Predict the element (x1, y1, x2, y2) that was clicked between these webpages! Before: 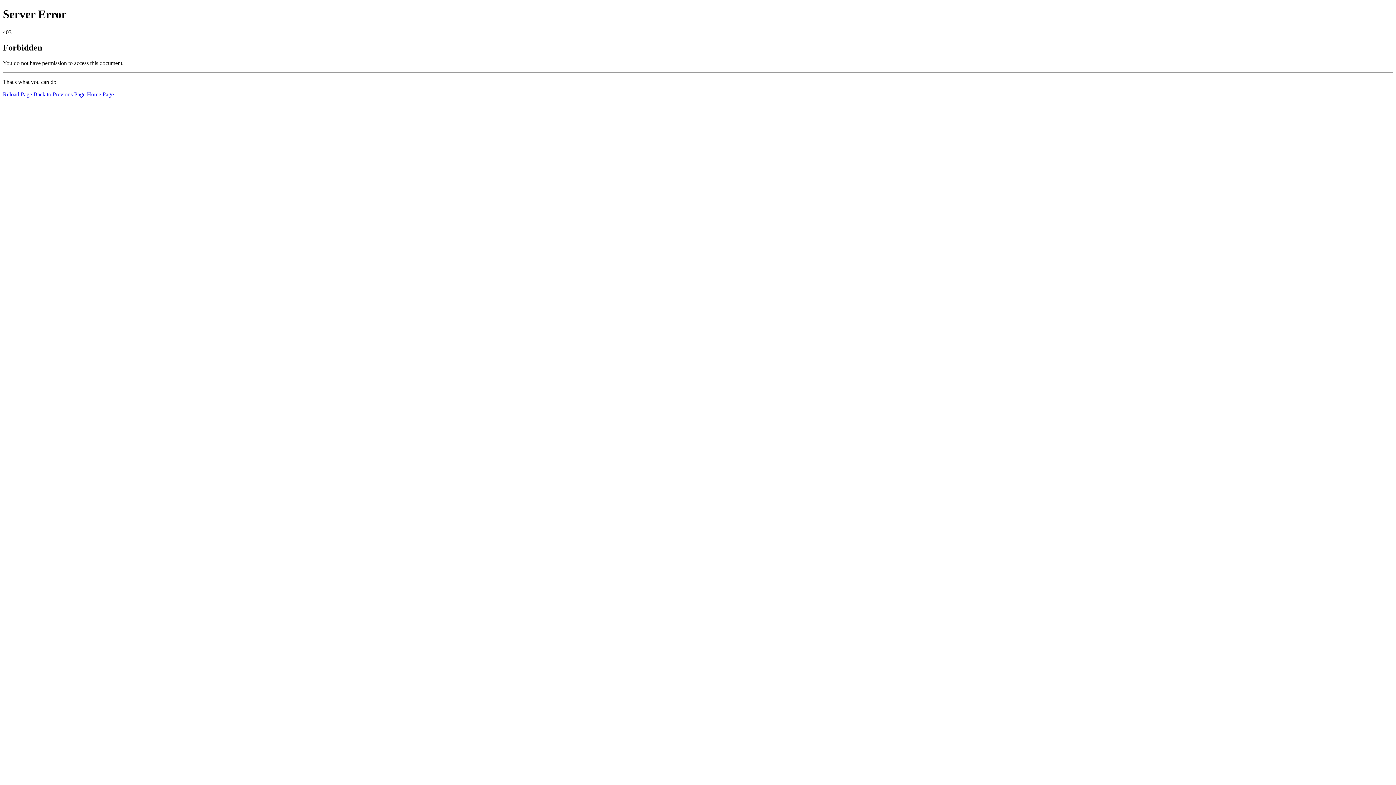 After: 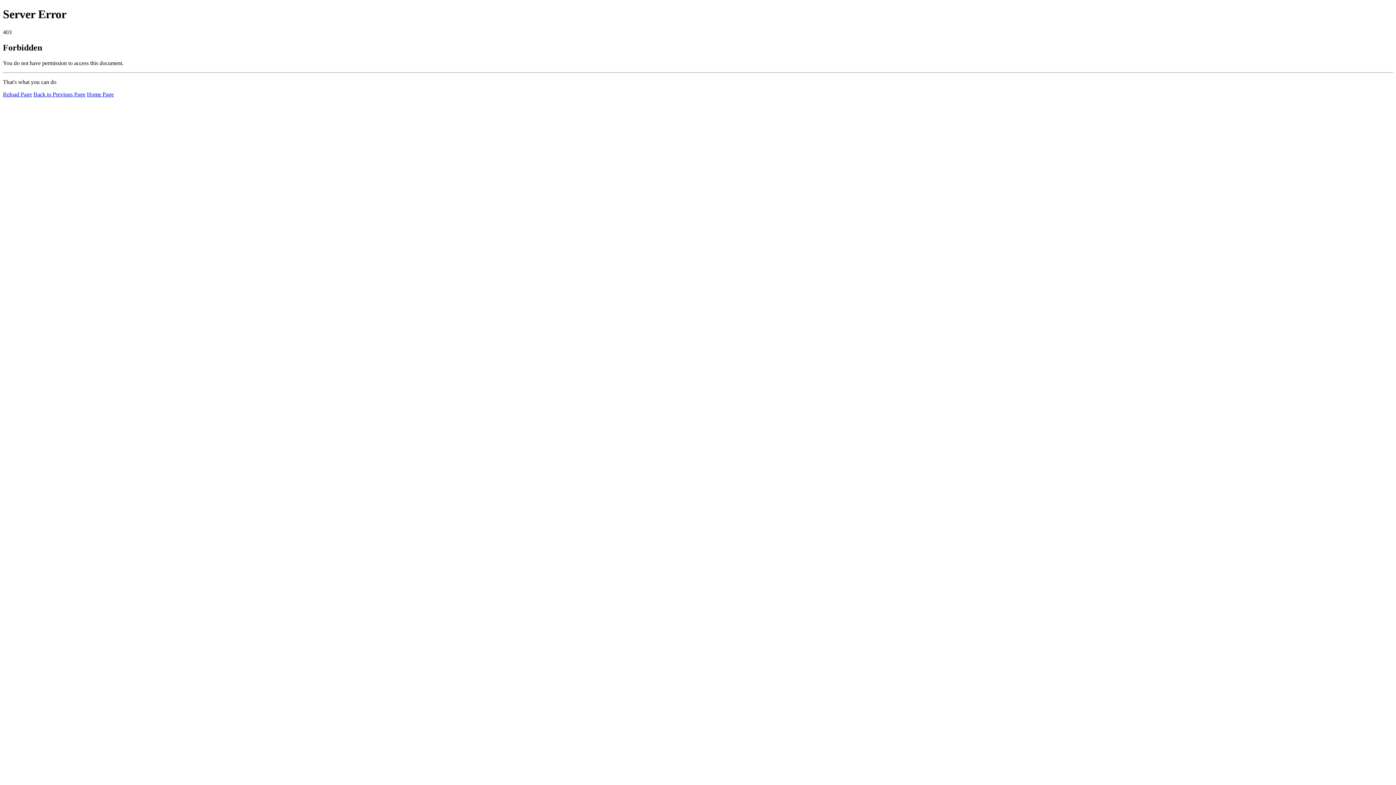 Action: bbox: (2, 91, 32, 97) label: Reload Page